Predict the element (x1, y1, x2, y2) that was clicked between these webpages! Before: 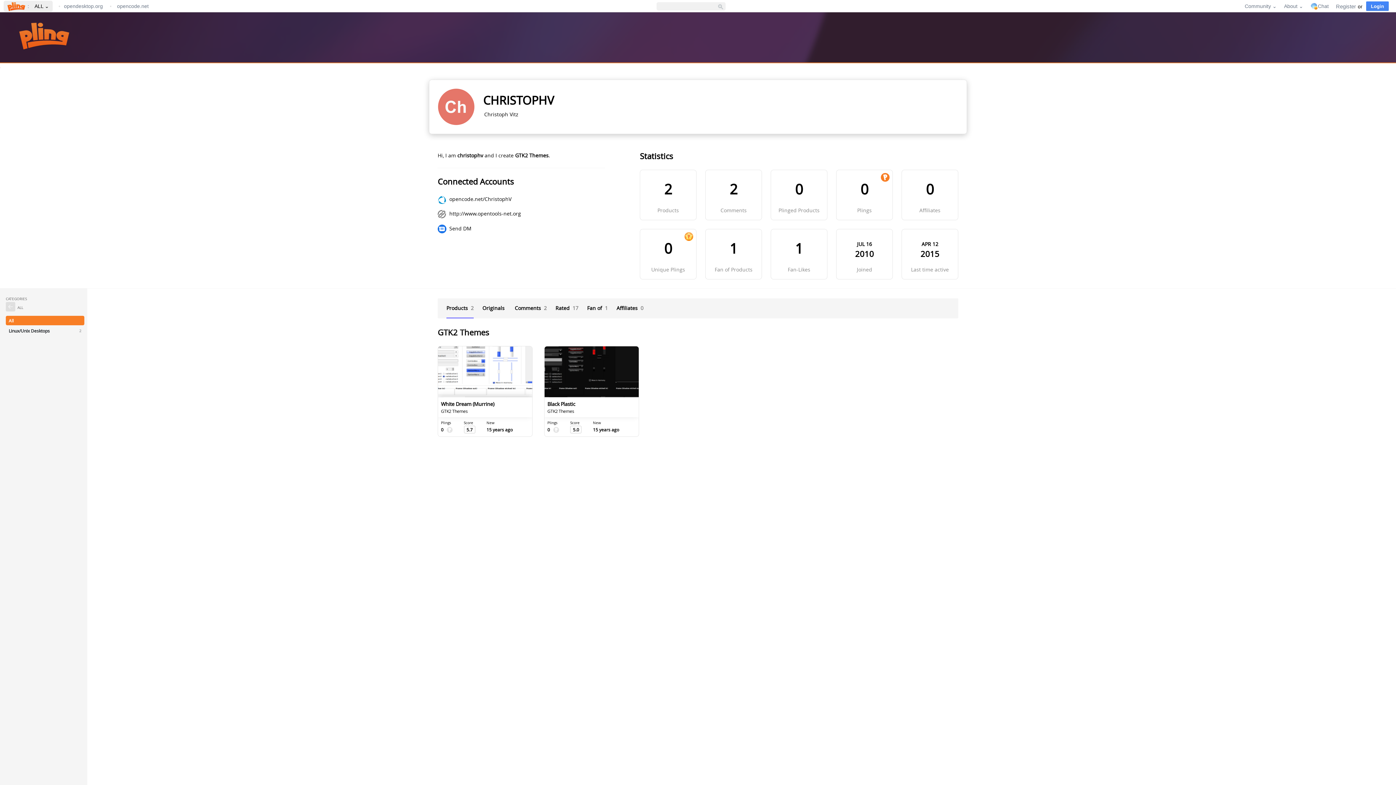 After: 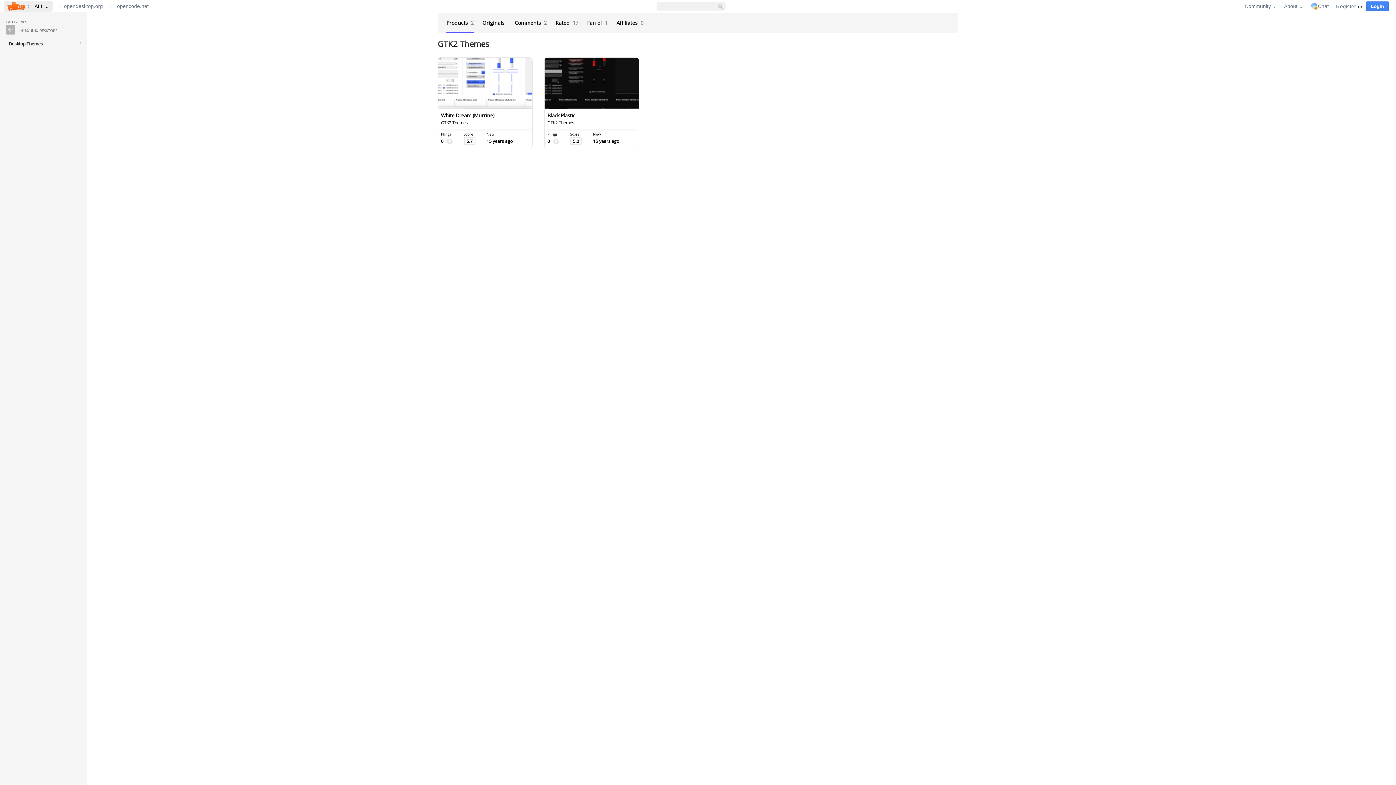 Action: bbox: (5, 326, 84, 335) label: Linux/Unix Desktops
2